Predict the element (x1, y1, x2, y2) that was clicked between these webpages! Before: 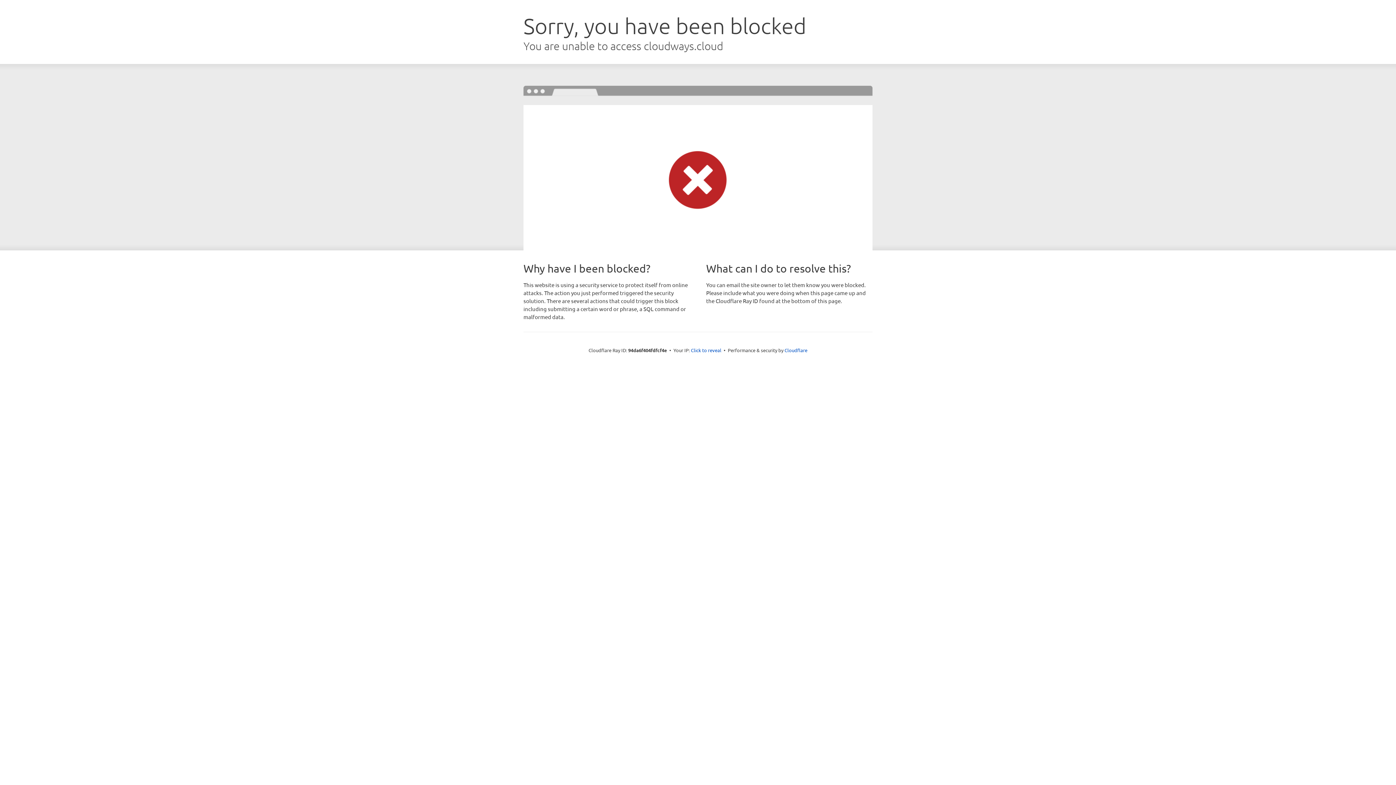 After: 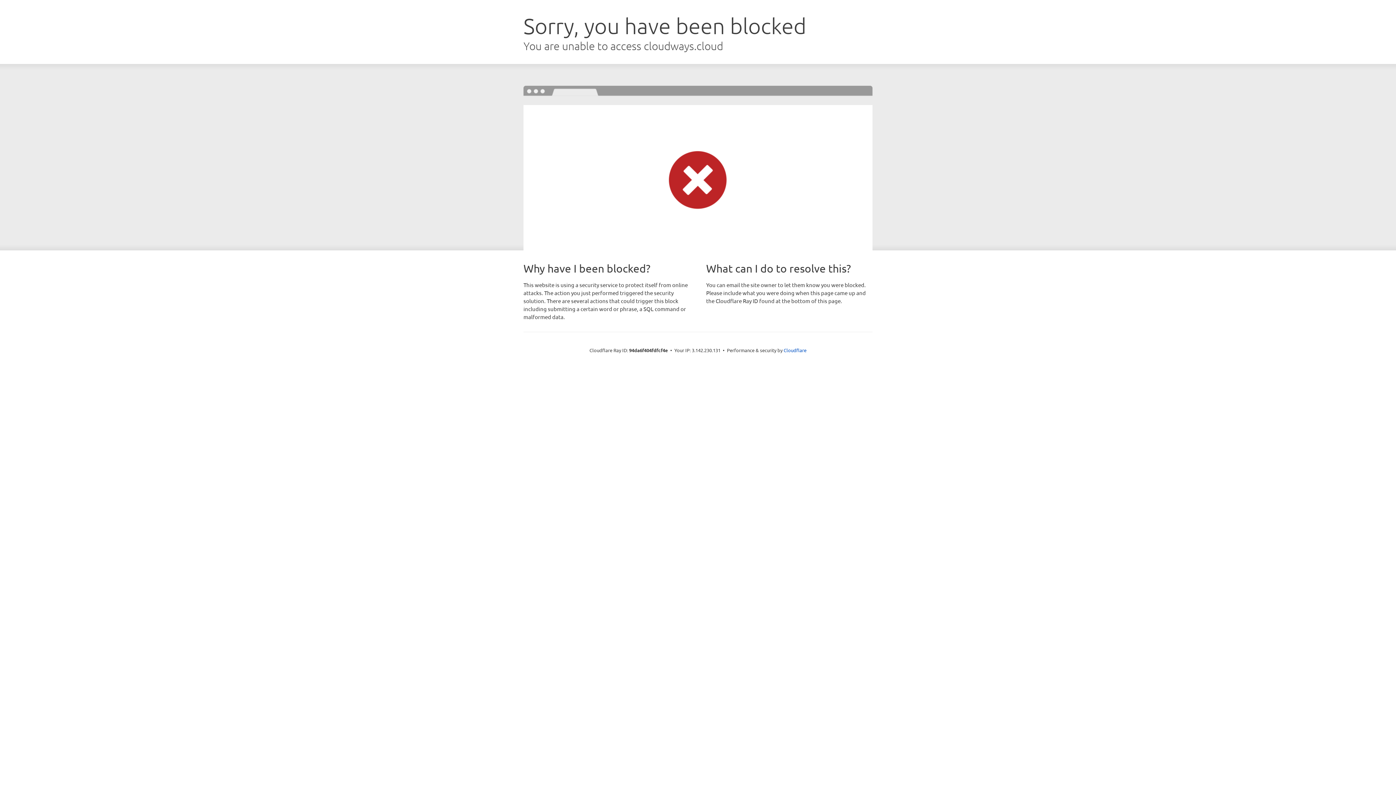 Action: label: Click to reveal bbox: (691, 346, 721, 353)